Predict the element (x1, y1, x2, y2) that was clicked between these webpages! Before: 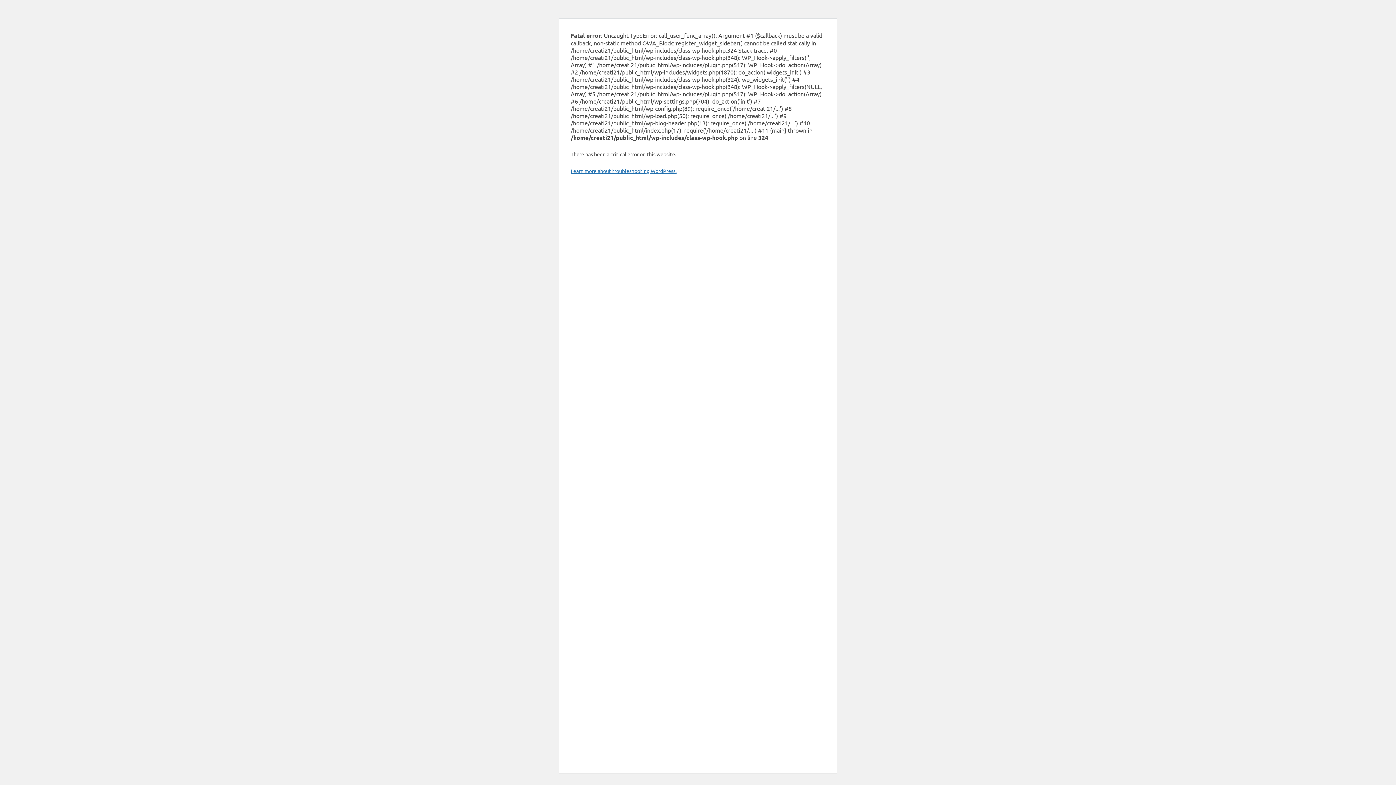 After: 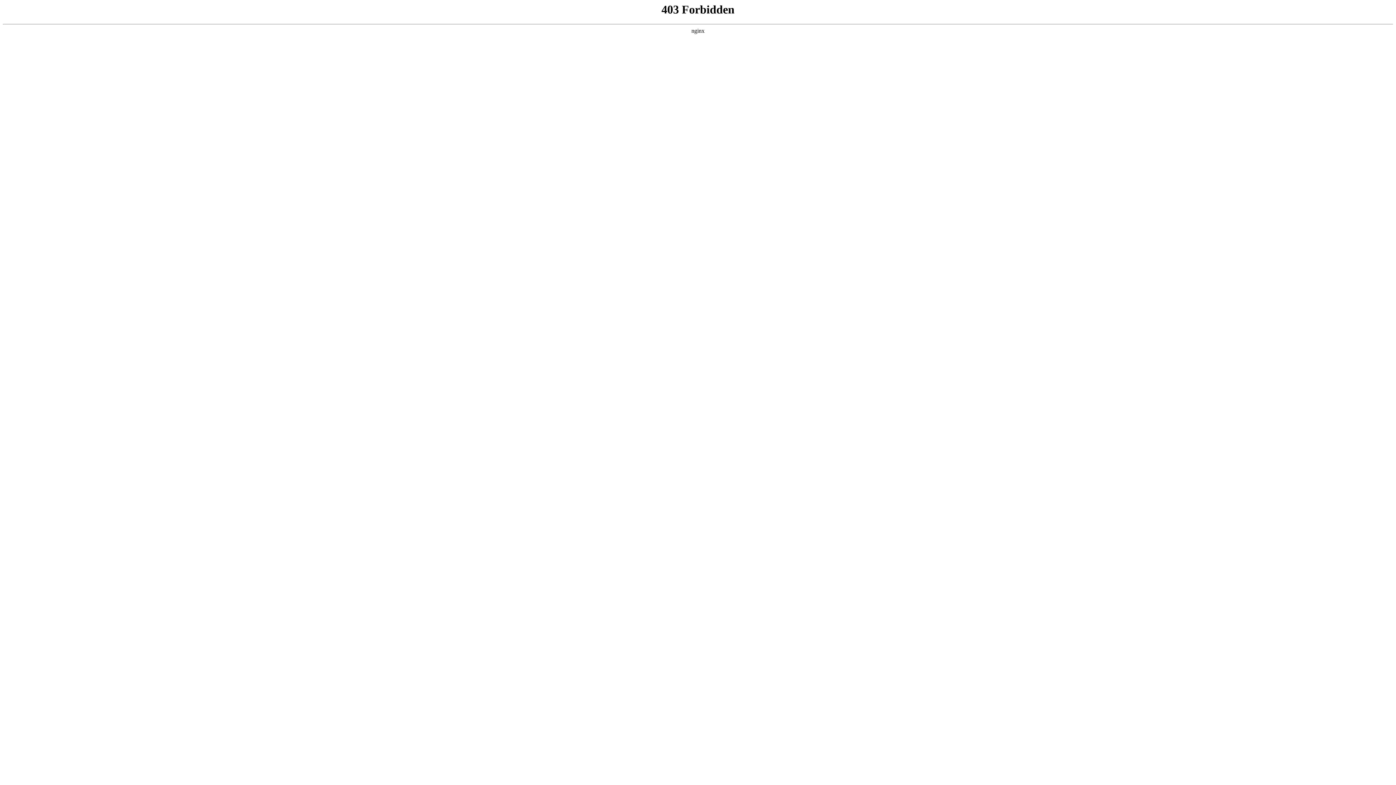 Action: label: Learn more about troubleshooting WordPress. bbox: (570, 167, 676, 174)